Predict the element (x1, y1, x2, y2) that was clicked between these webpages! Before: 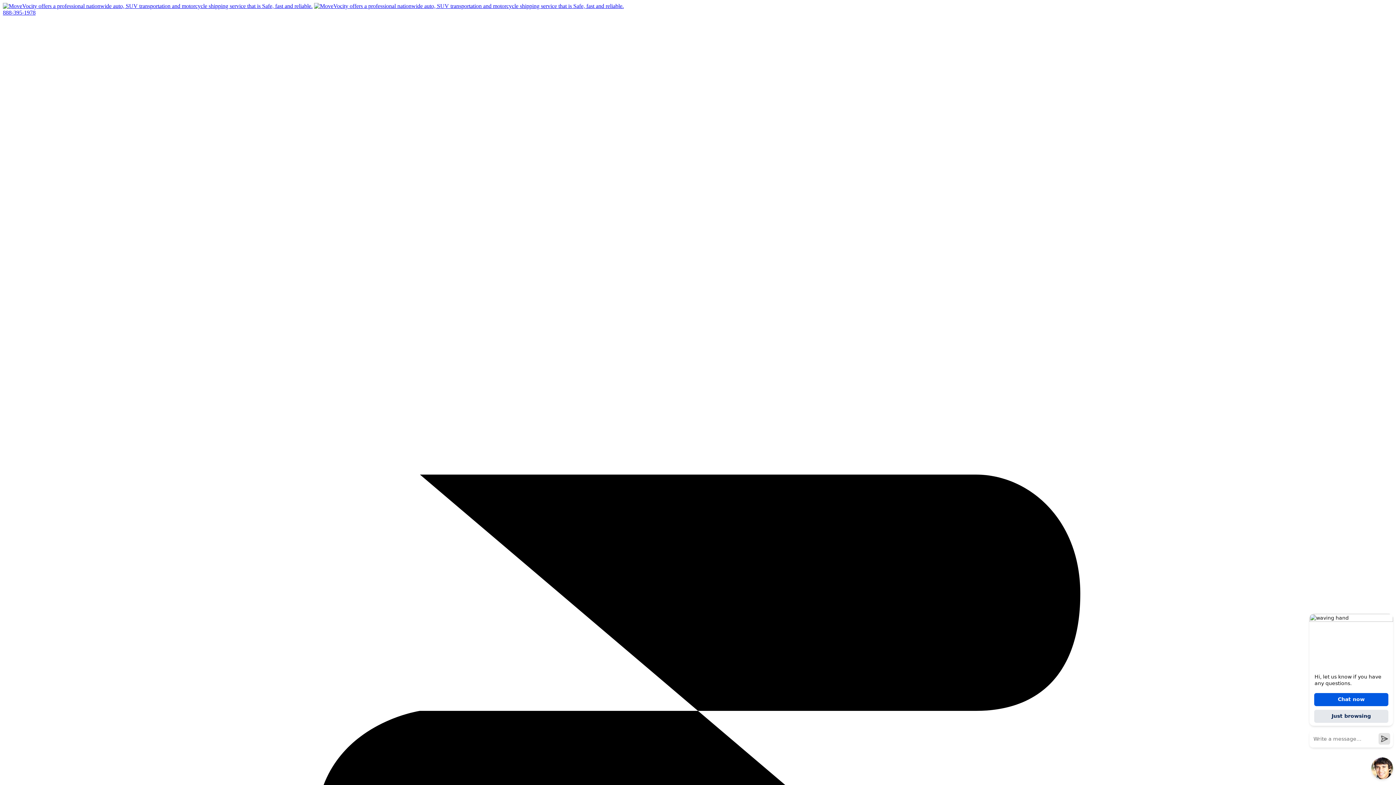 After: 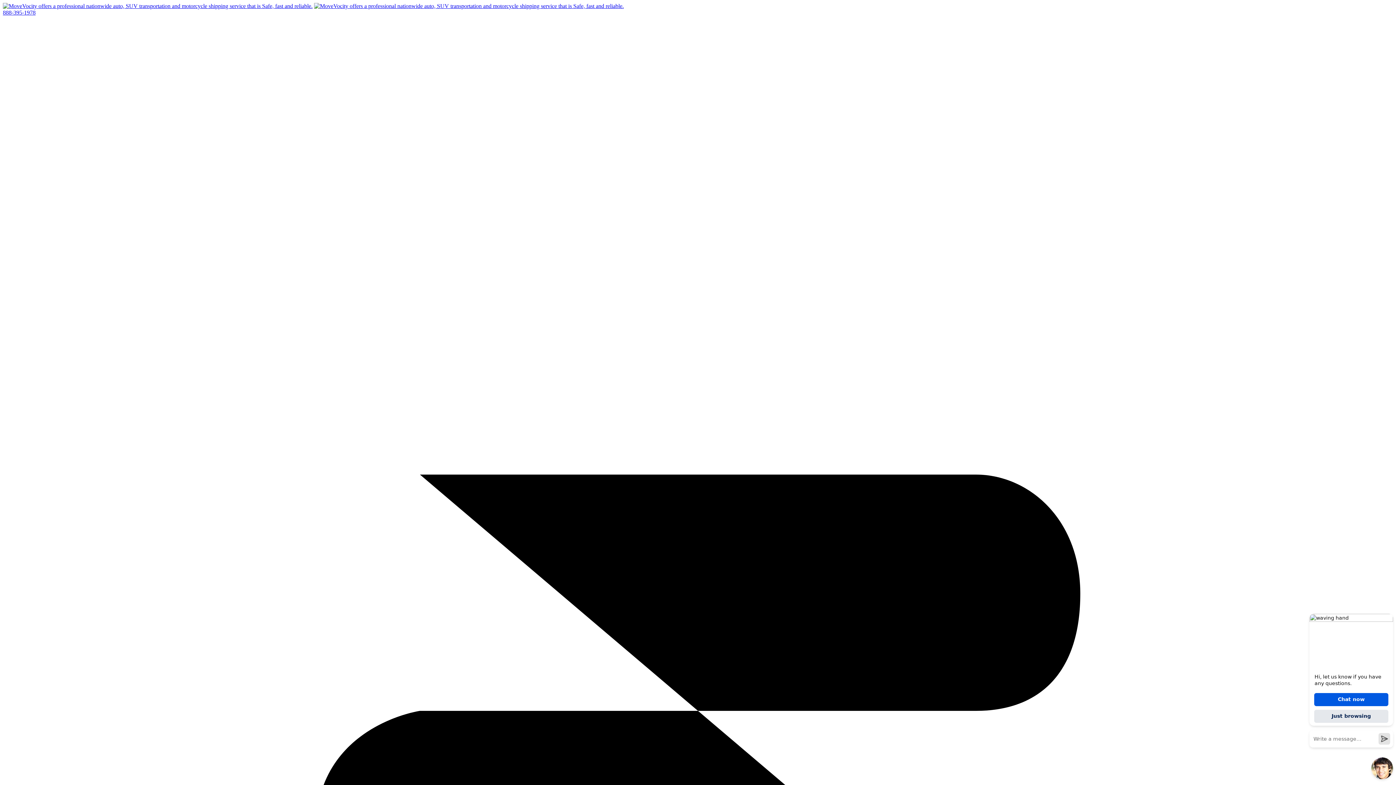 Action: bbox: (314, 2, 624, 9)